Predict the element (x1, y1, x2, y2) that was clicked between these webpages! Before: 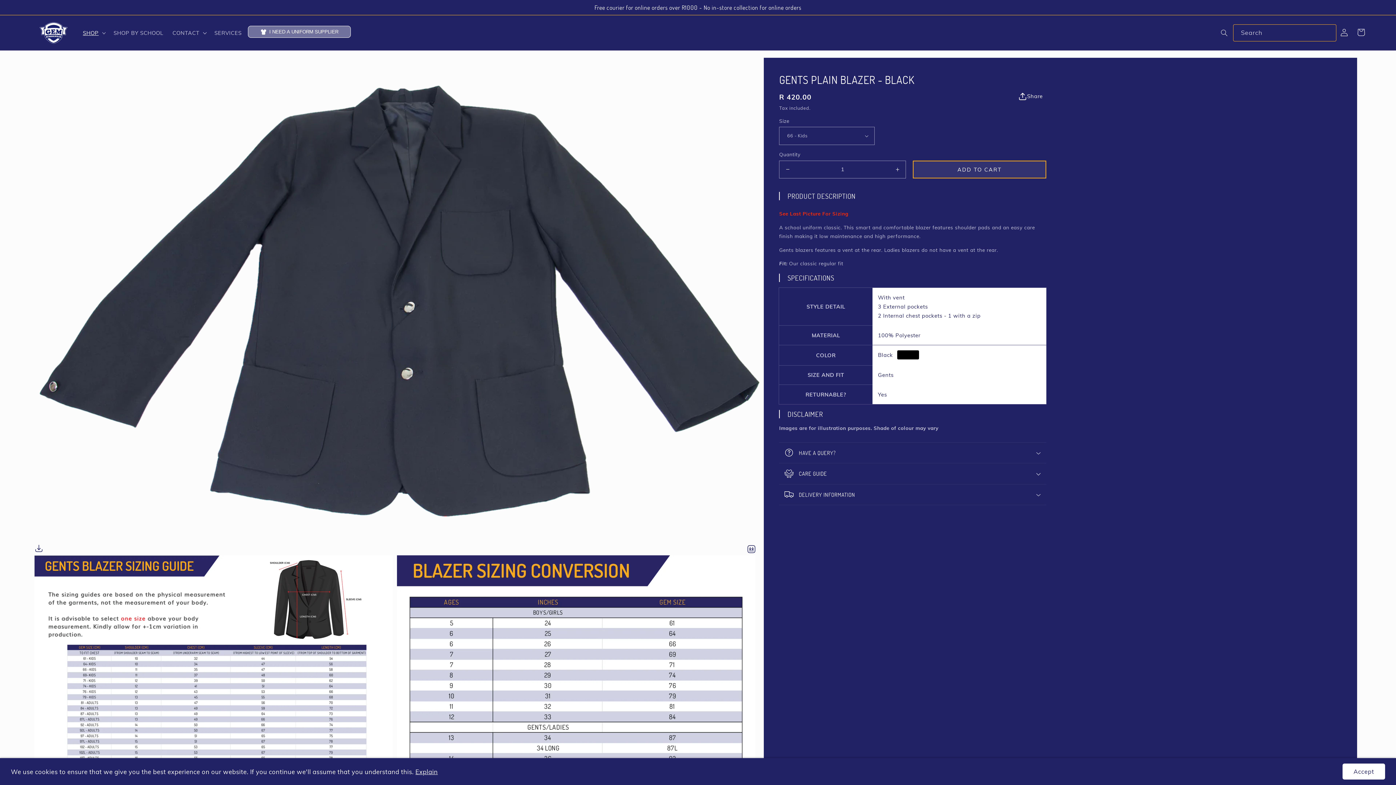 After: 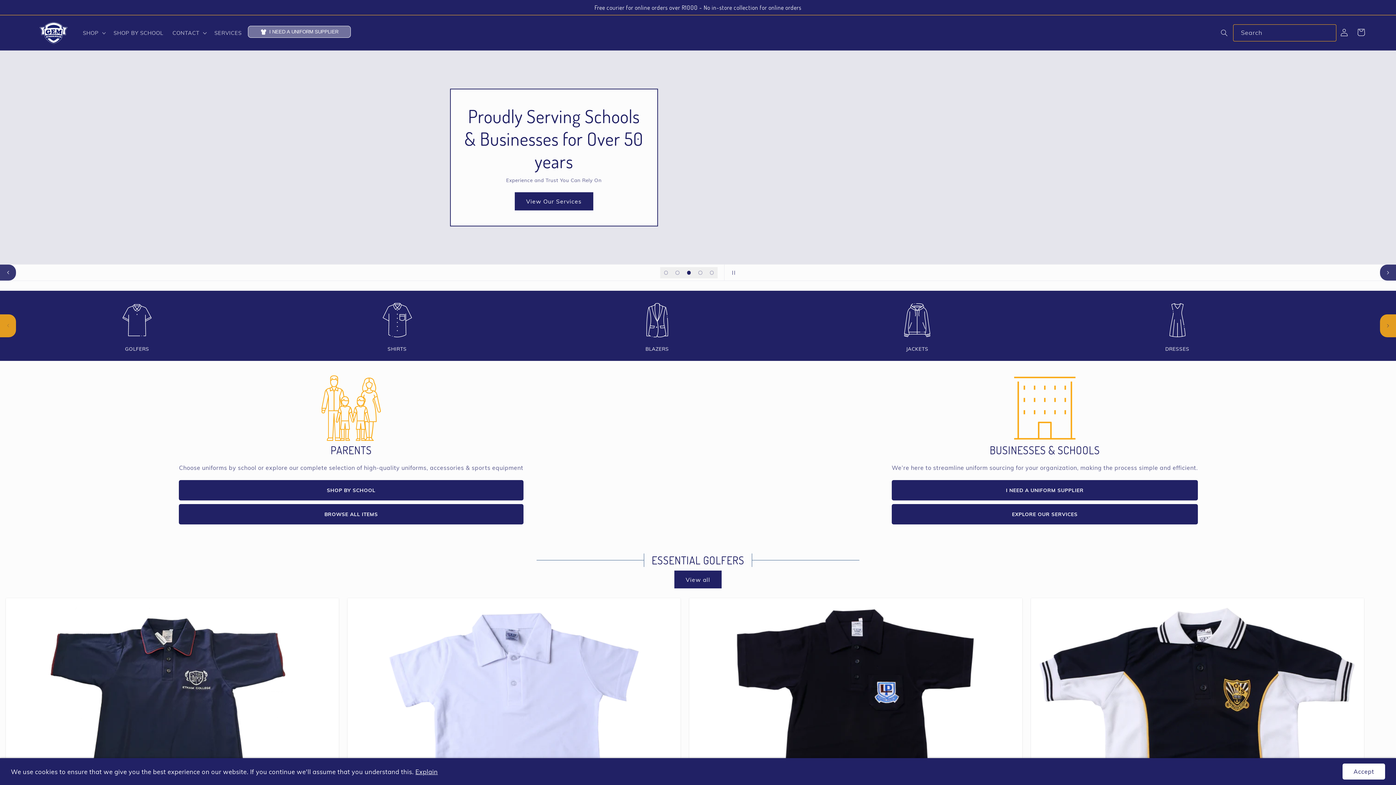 Action: bbox: (35, 18, 70, 47)